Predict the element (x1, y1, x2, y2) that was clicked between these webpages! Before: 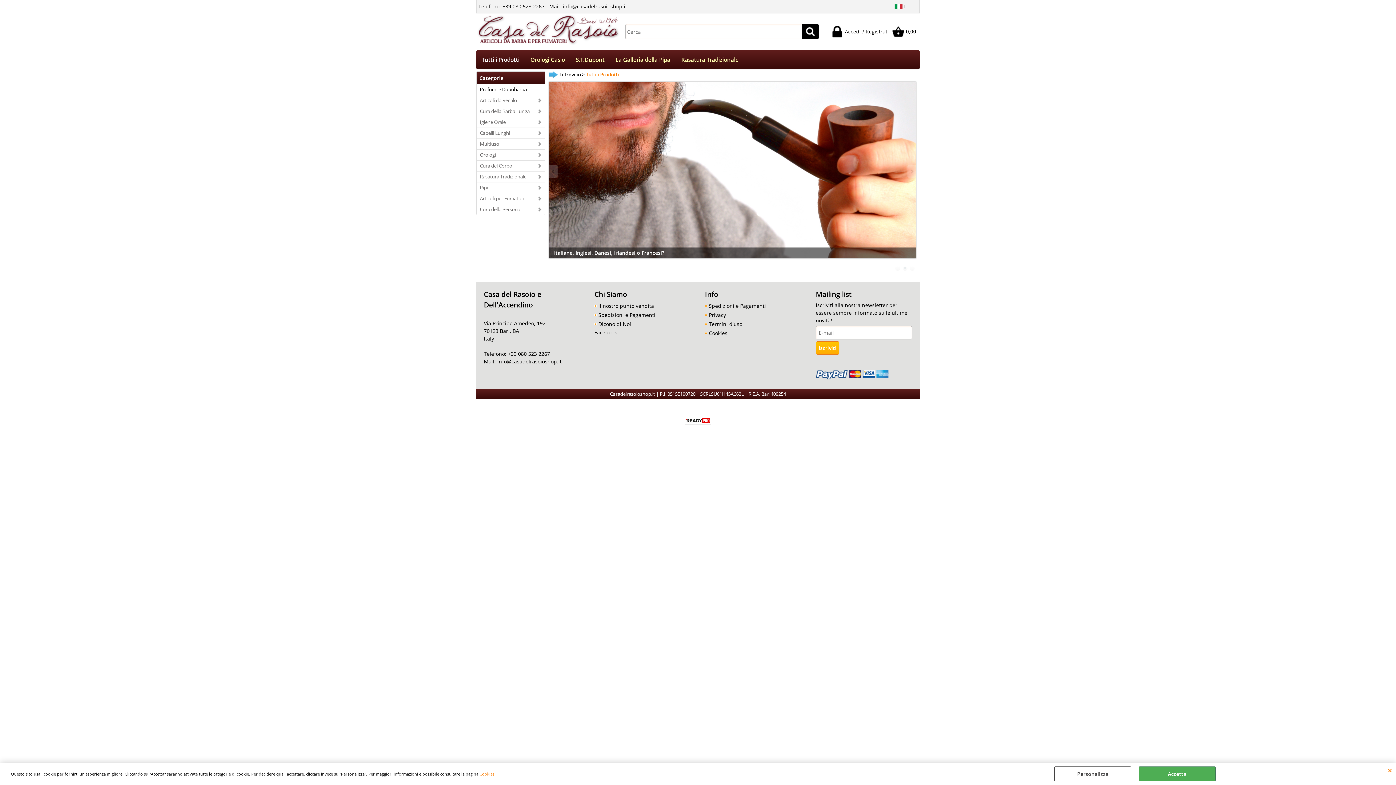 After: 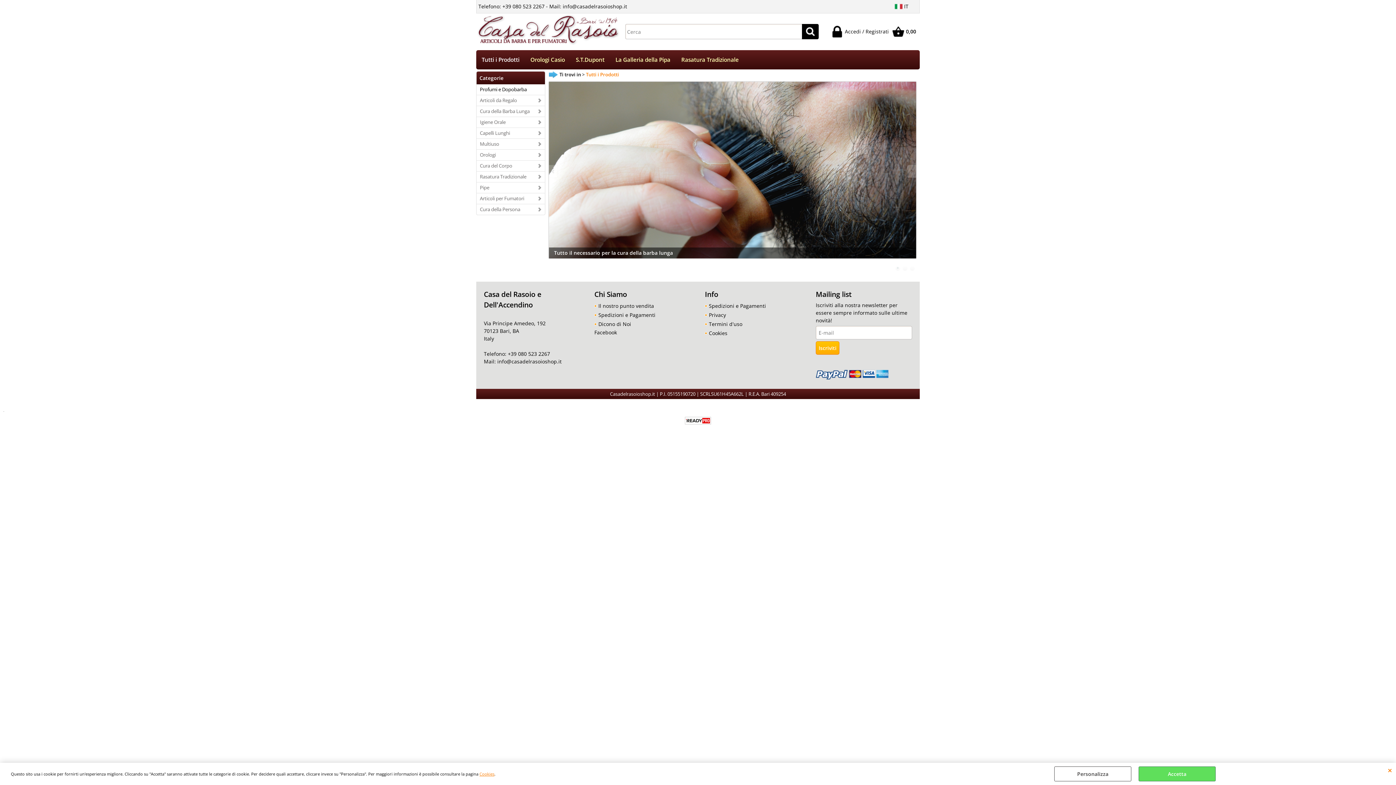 Action: label: Accetta bbox: (1138, 766, 1216, 781)